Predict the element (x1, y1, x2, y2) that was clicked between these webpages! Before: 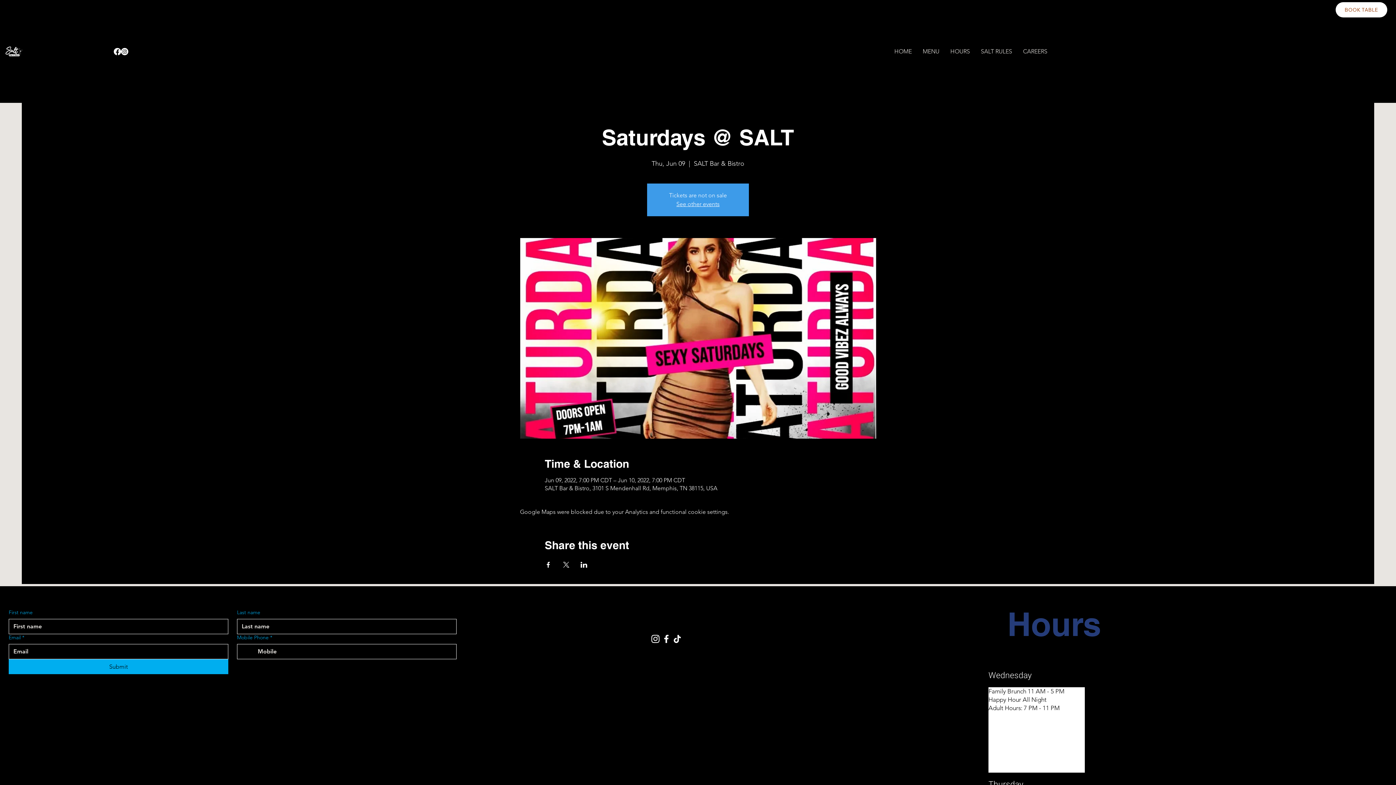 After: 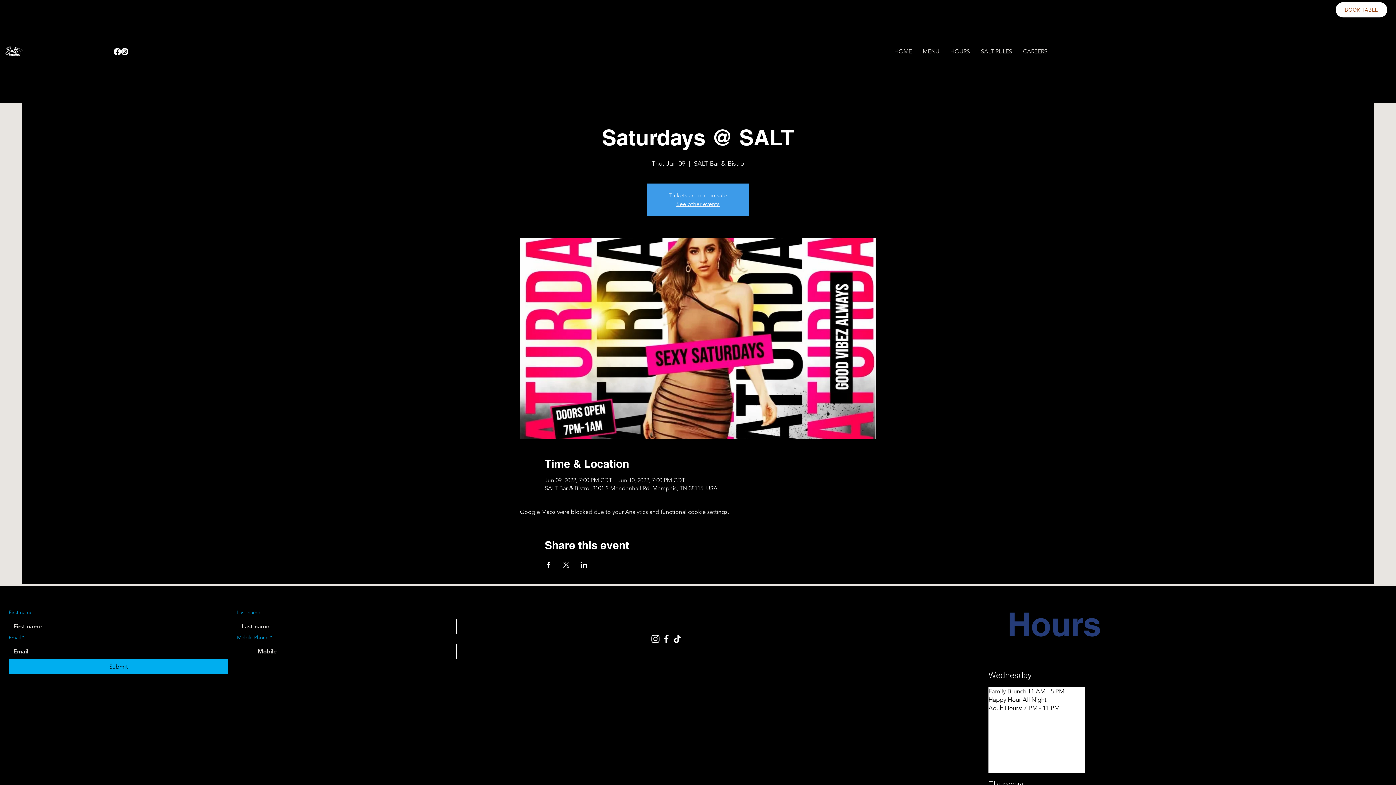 Action: label: Facebook bbox: (661, 633, 671, 644)